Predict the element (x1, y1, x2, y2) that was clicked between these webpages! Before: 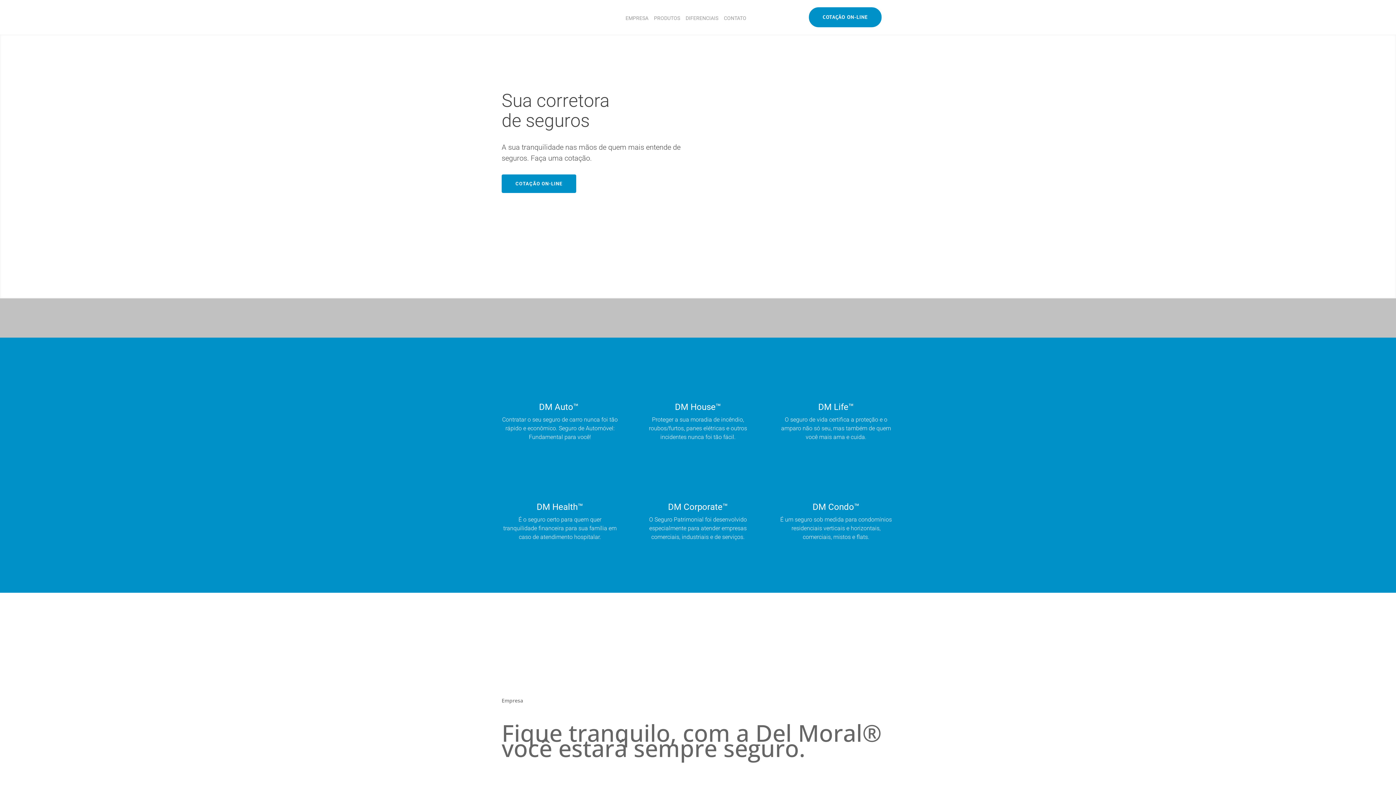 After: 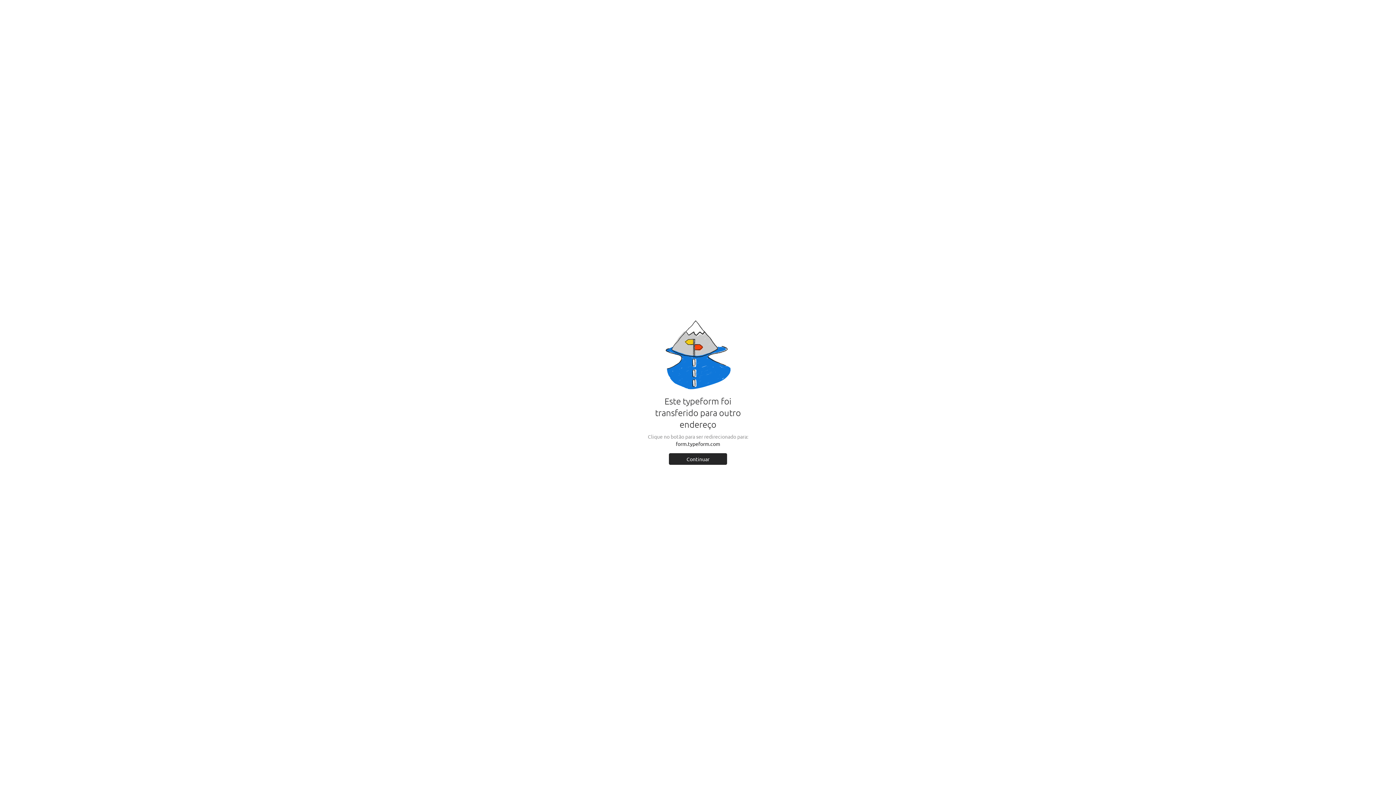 Action: label: COTAÇÃO ON-LINE bbox: (501, 174, 576, 193)